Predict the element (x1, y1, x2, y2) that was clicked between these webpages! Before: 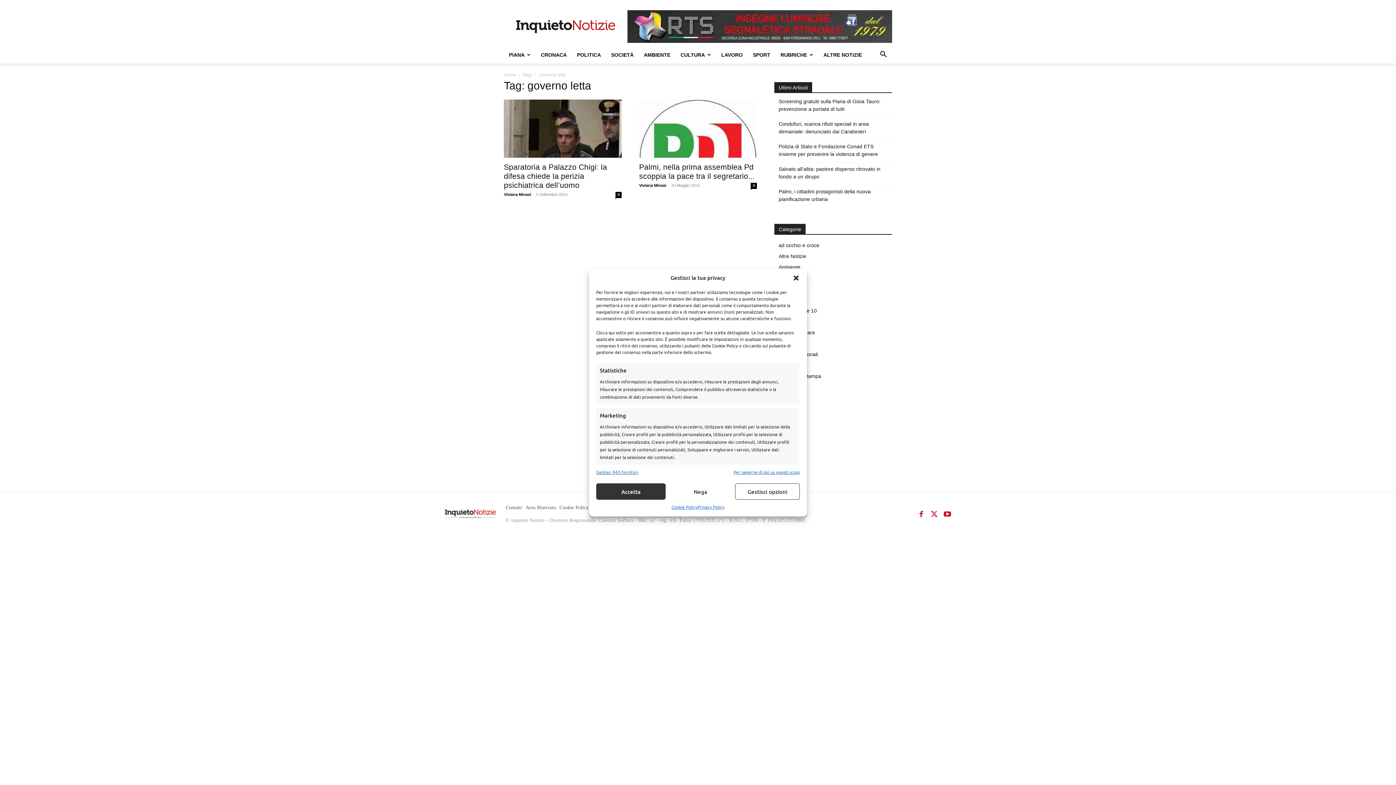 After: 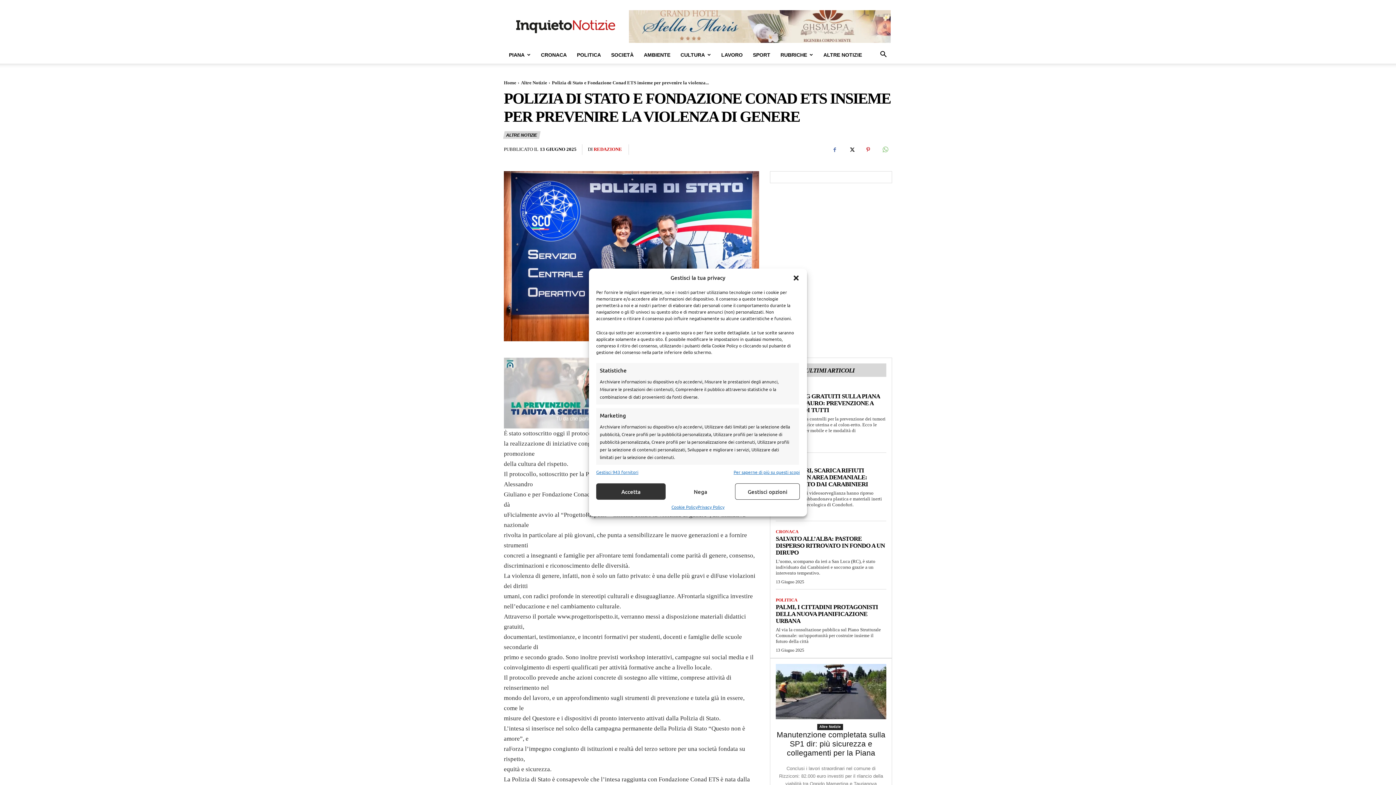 Action: bbox: (778, 142, 892, 158) label: Polizia di Stato e Fondazione Conad ETS insieme per prevenire la violenza di genere